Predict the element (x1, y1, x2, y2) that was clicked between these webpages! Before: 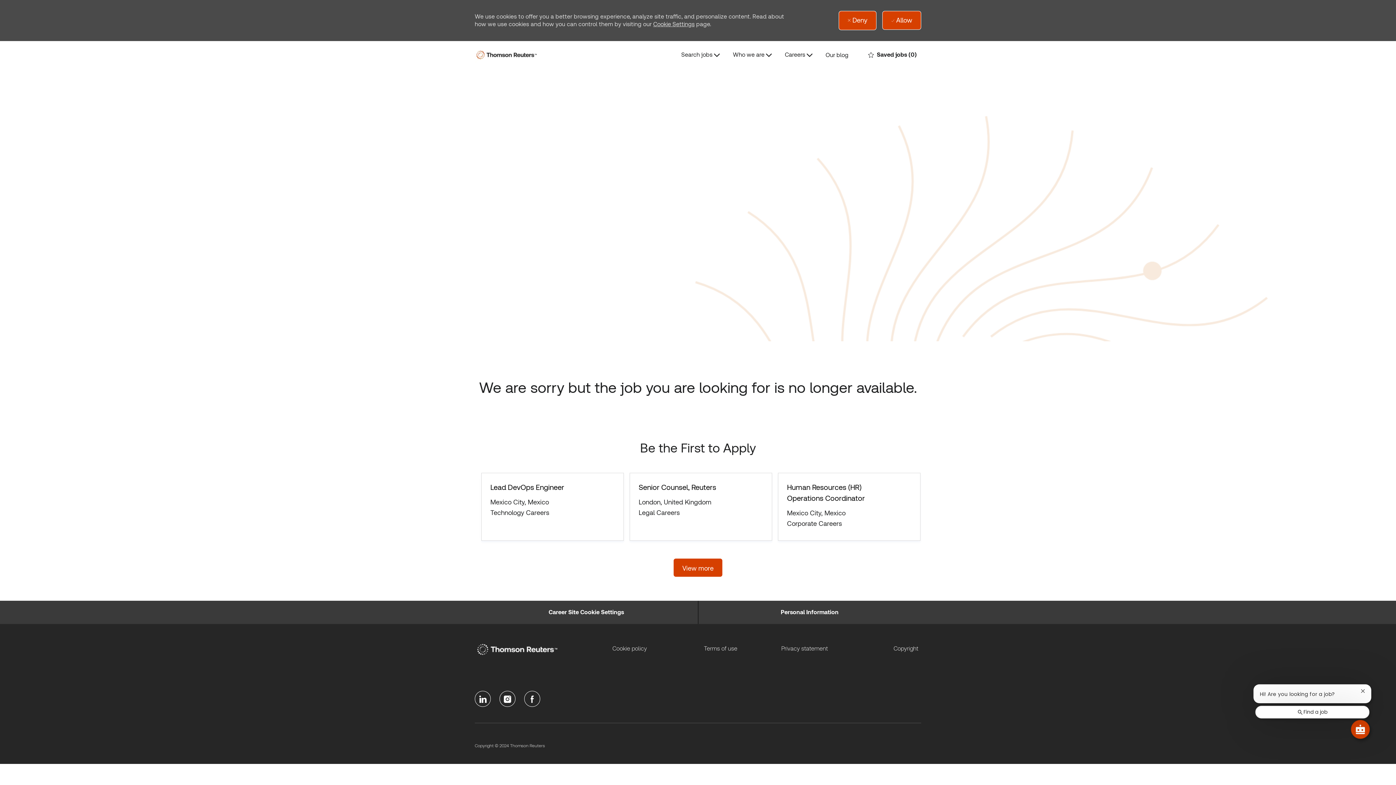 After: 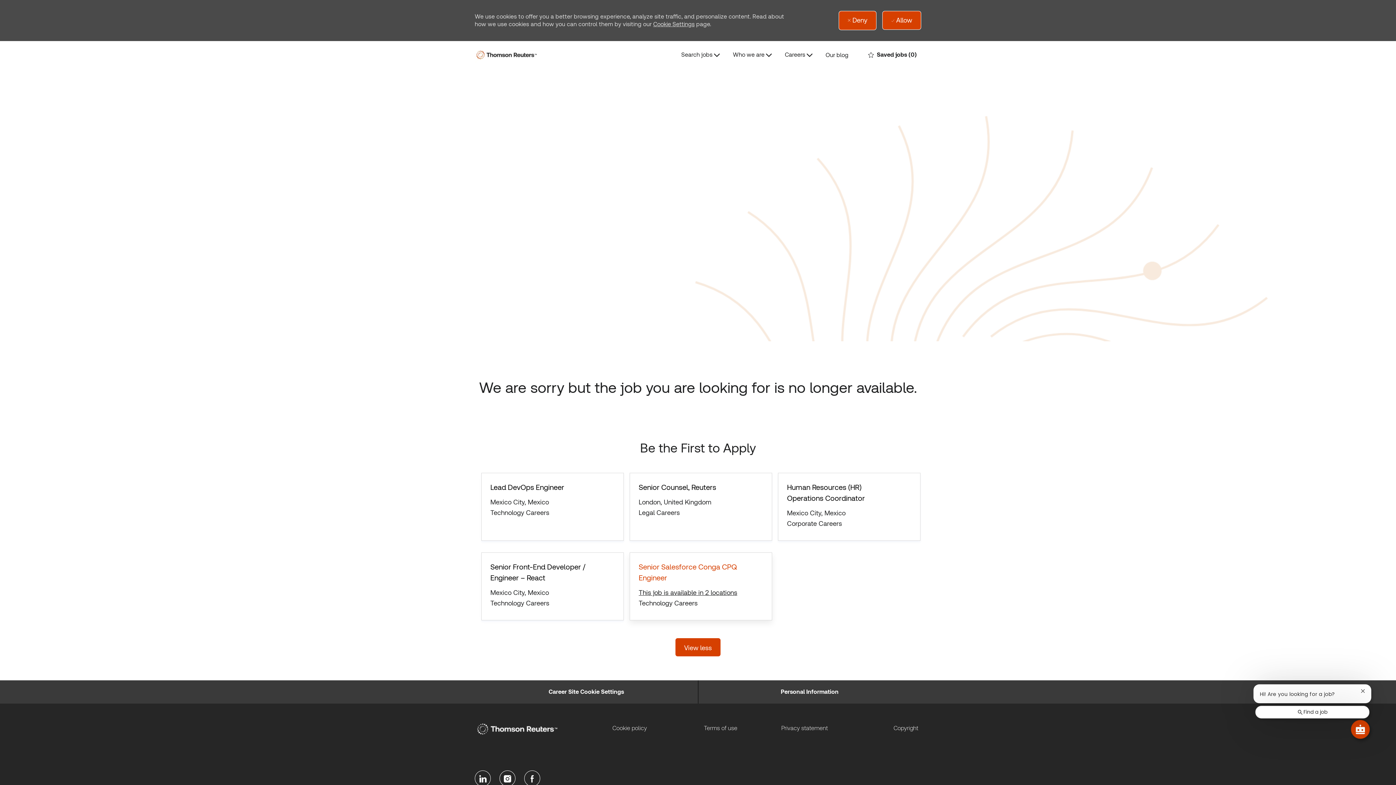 Action: bbox: (673, 558, 722, 577) label: View more